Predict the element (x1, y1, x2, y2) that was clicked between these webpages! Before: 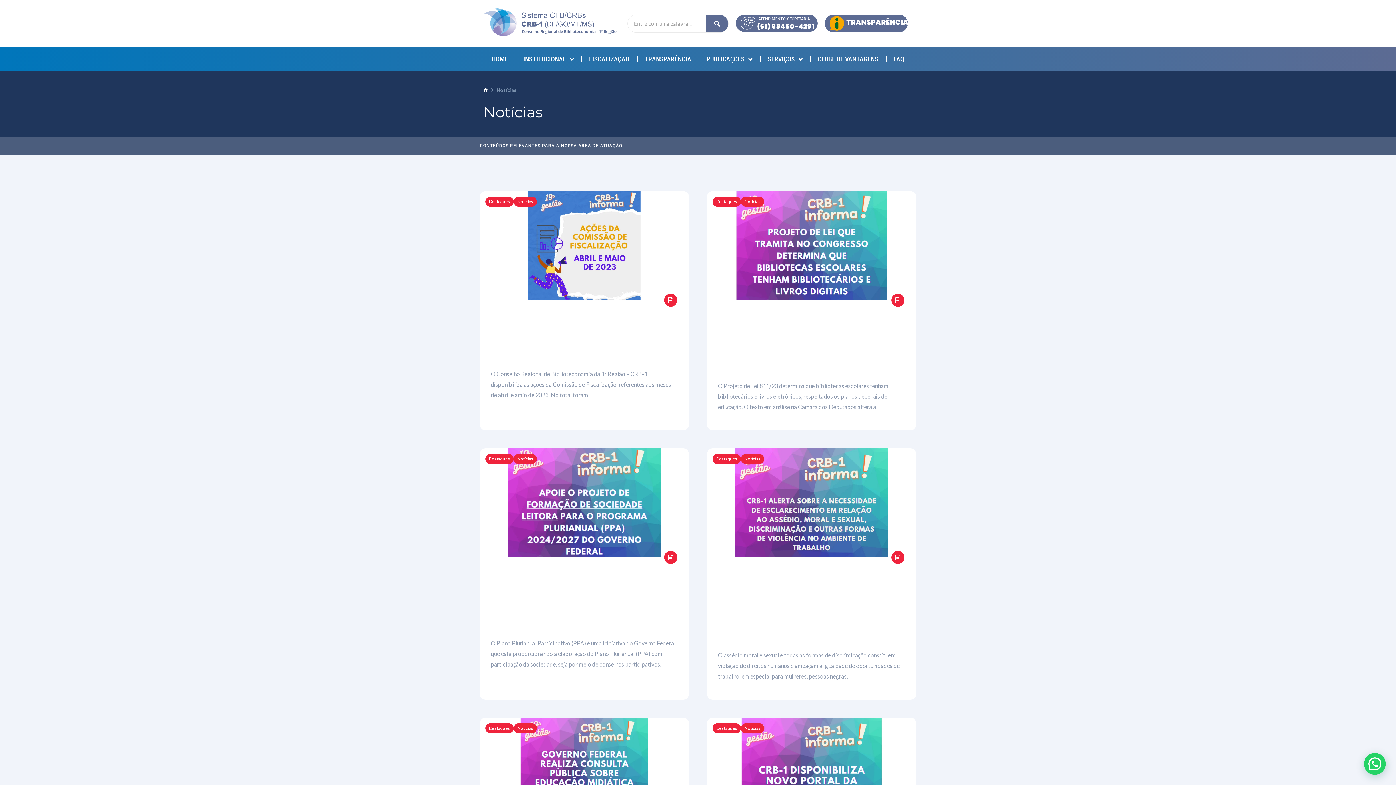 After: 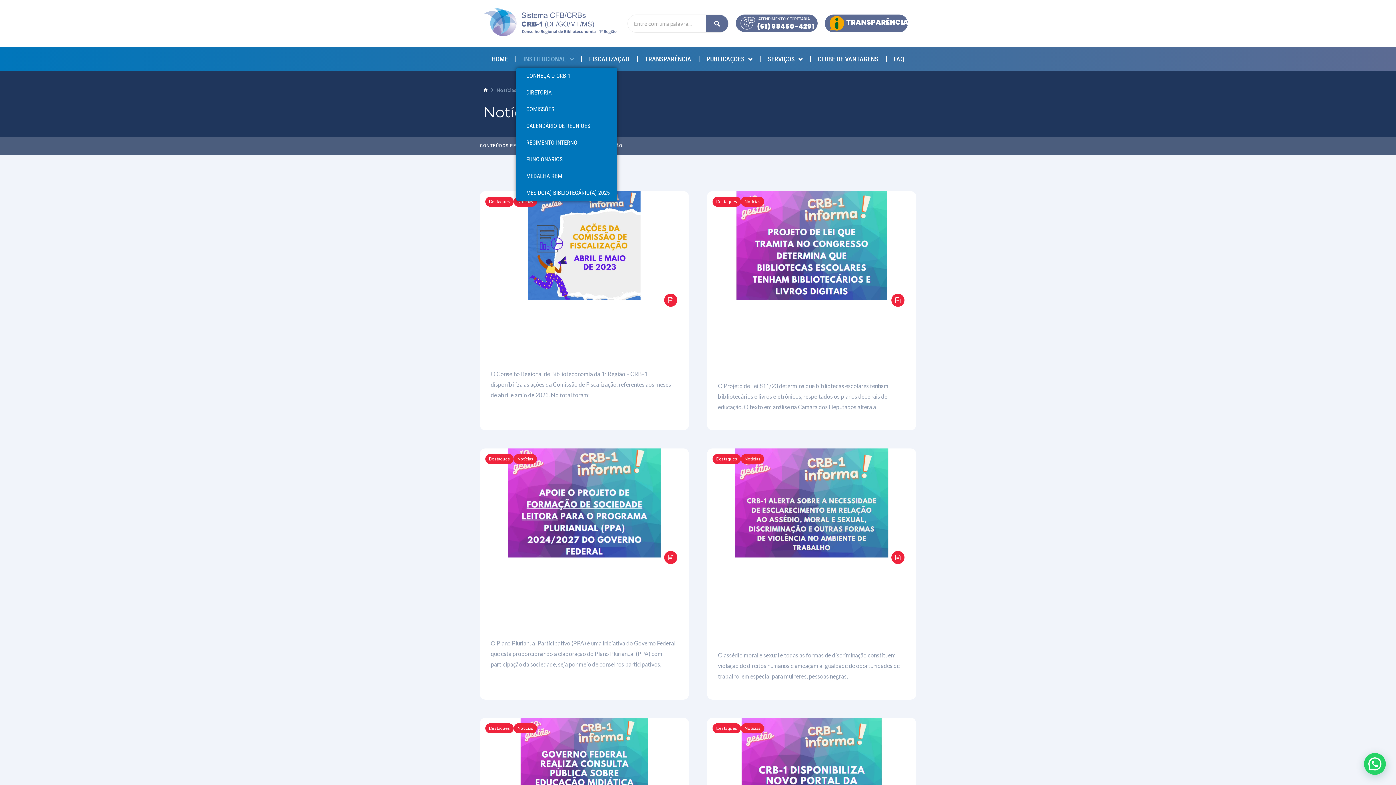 Action: bbox: (516, 50, 581, 67) label: INSTITUCIONAL